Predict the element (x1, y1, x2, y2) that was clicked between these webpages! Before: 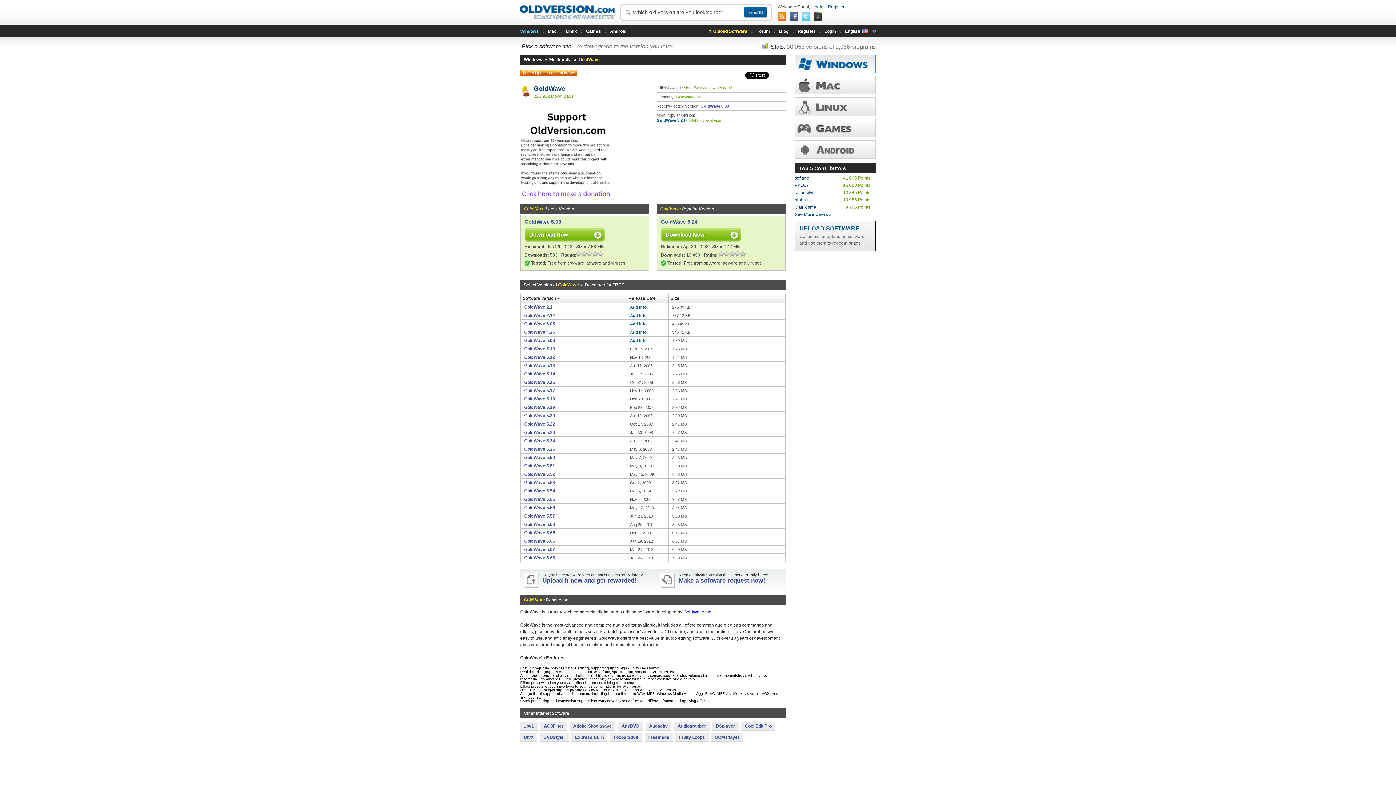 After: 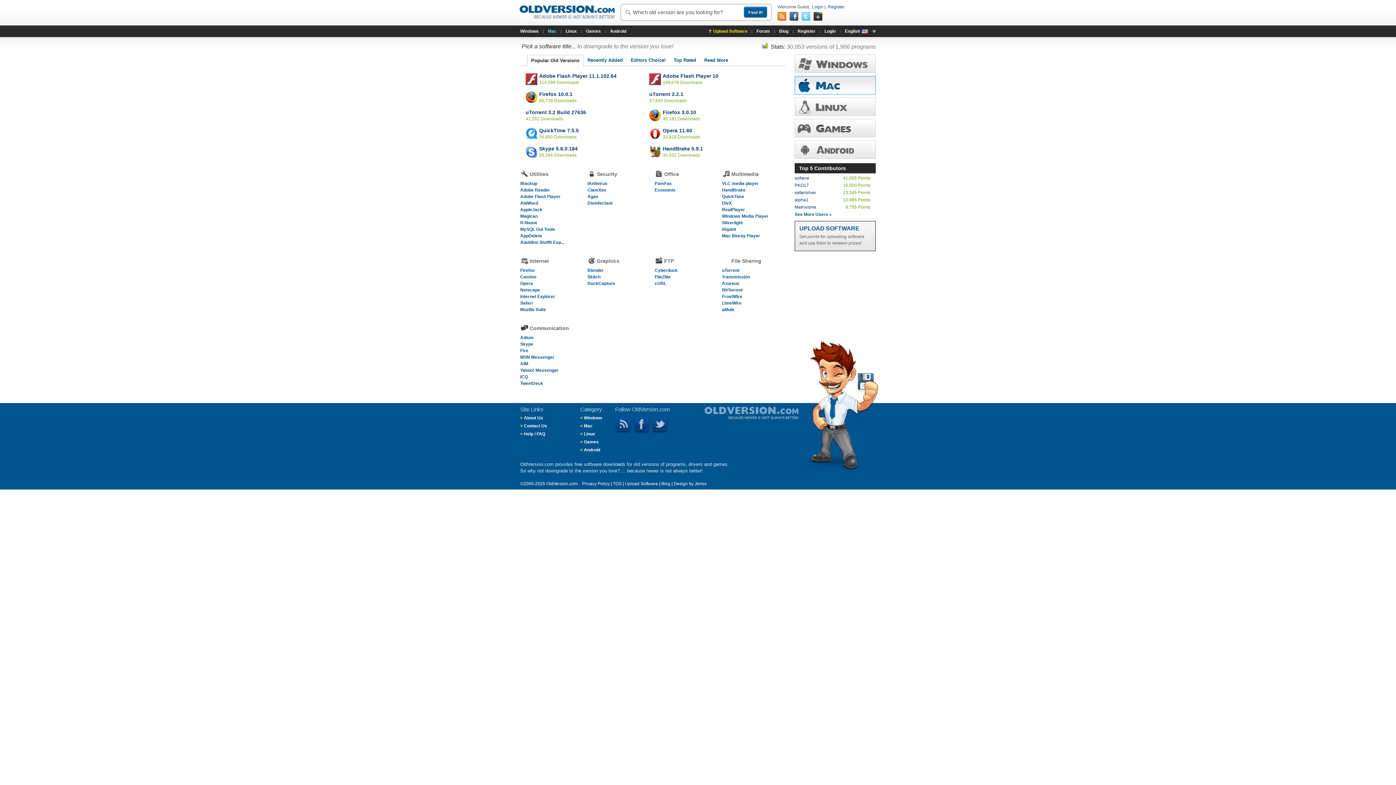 Action: bbox: (794, 76, 876, 94)